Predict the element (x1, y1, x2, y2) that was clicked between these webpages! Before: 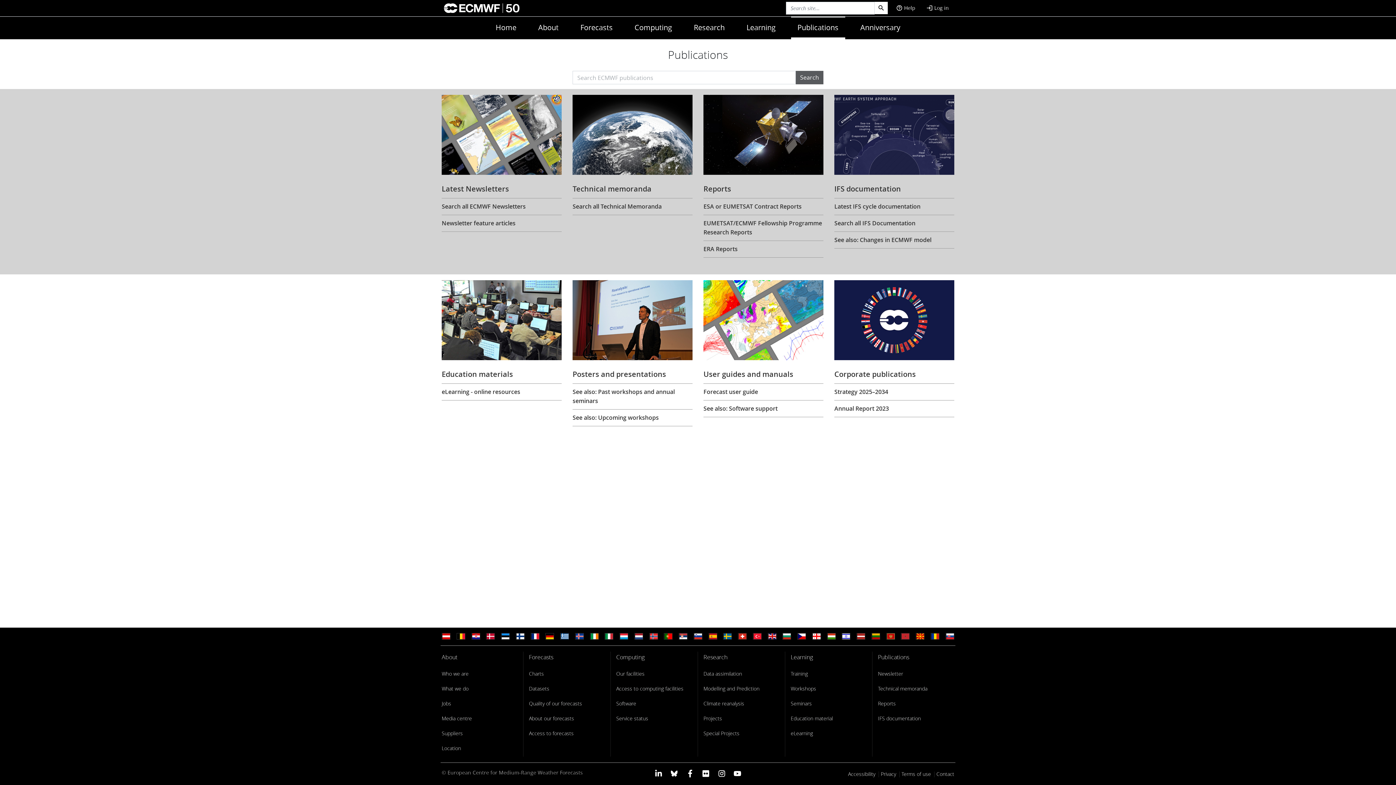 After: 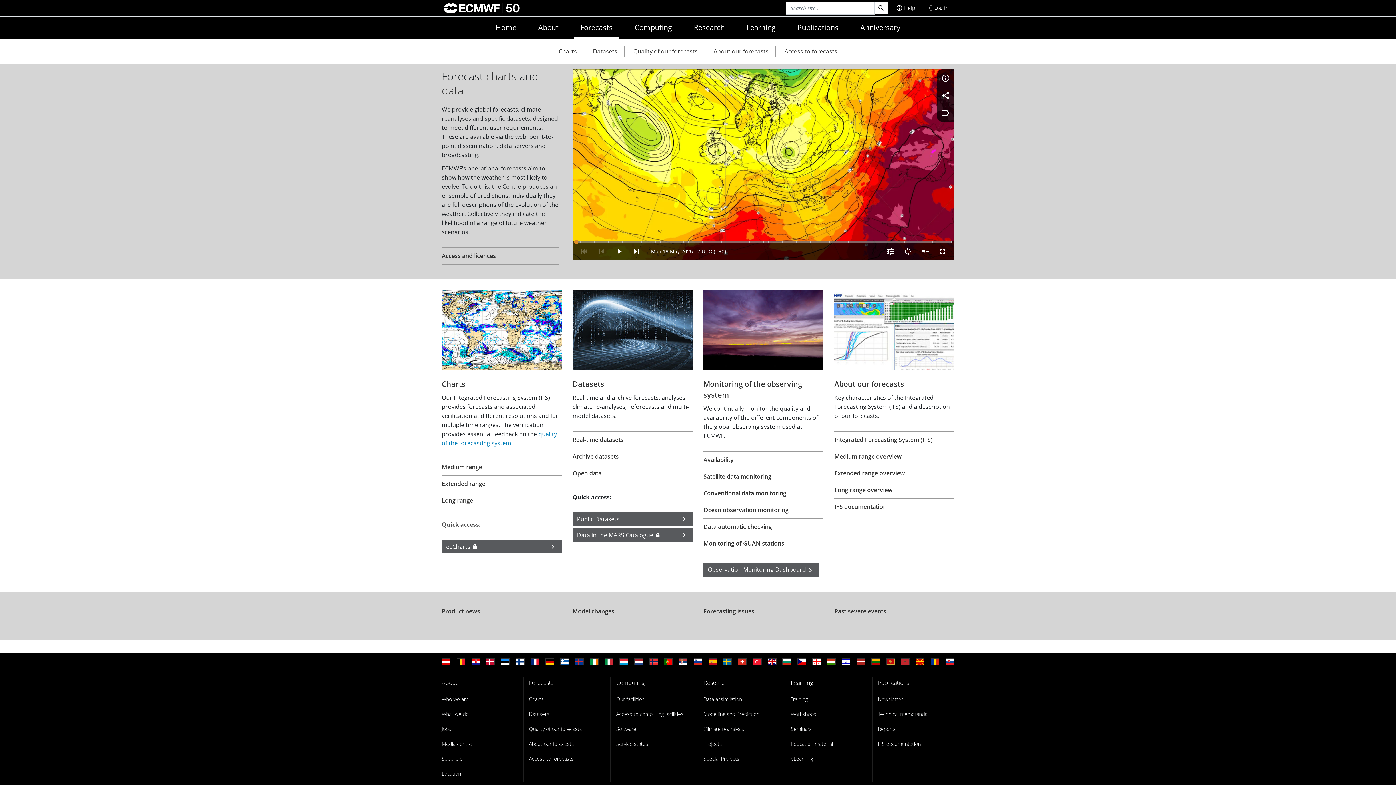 Action: label: Forecasts bbox: (574, 16, 619, 39)